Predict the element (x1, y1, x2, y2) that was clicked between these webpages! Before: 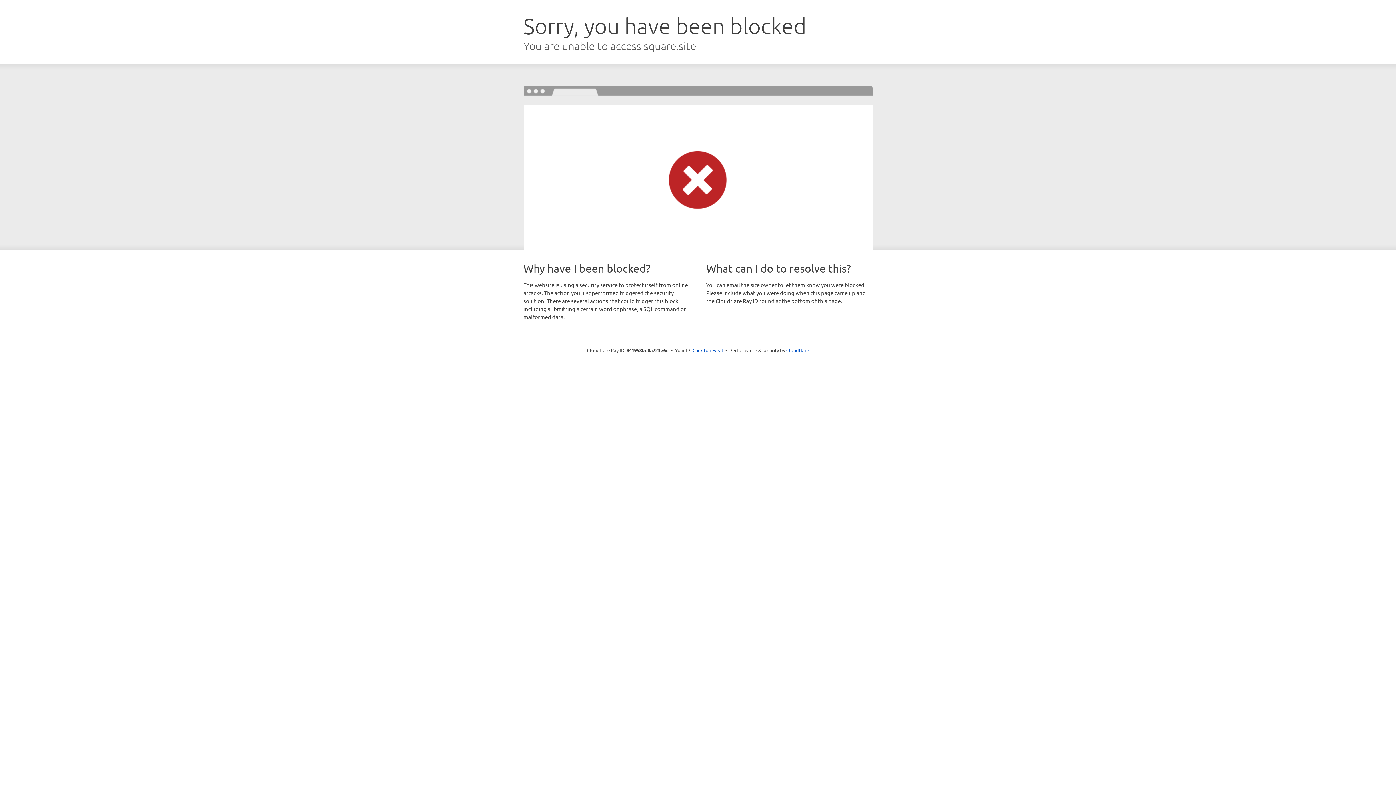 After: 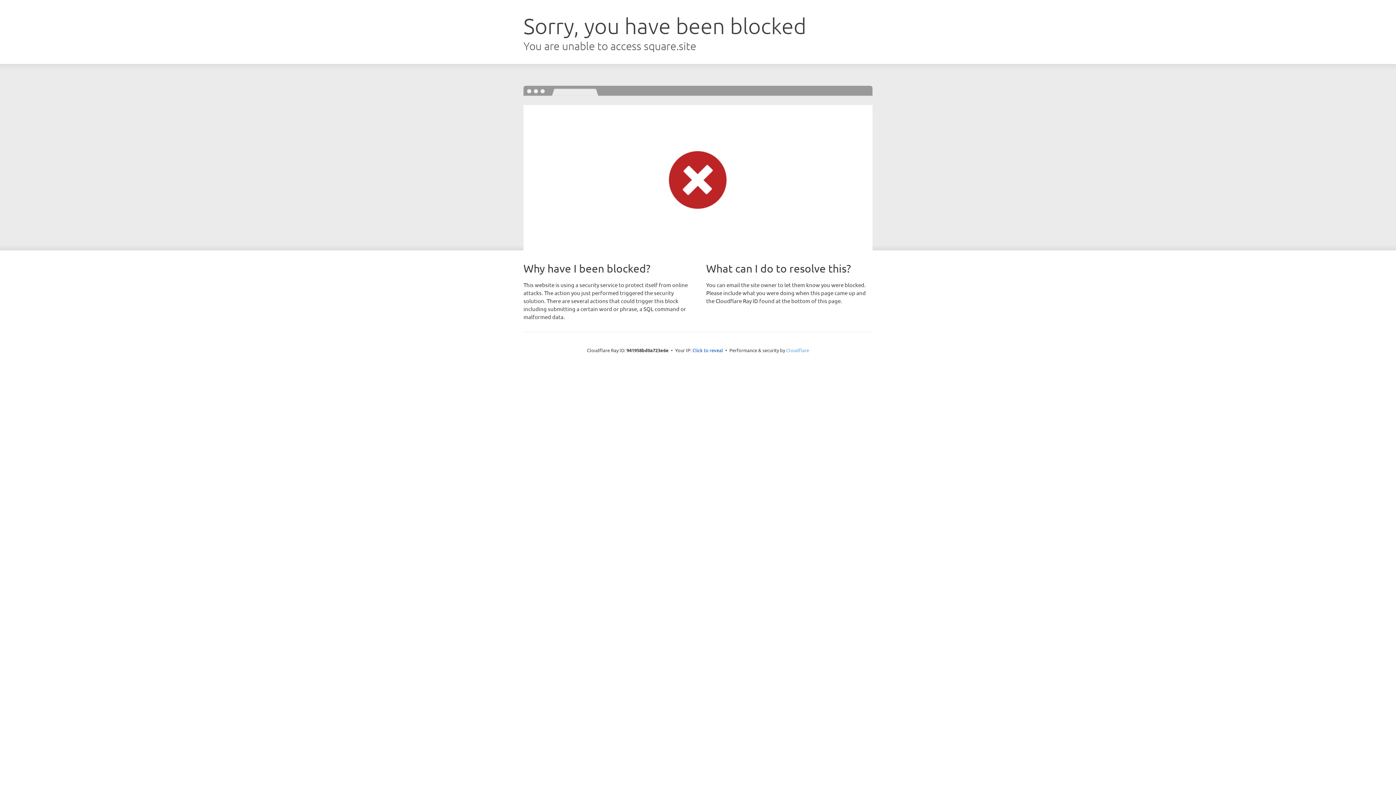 Action: label: Cloudflare bbox: (786, 347, 809, 353)